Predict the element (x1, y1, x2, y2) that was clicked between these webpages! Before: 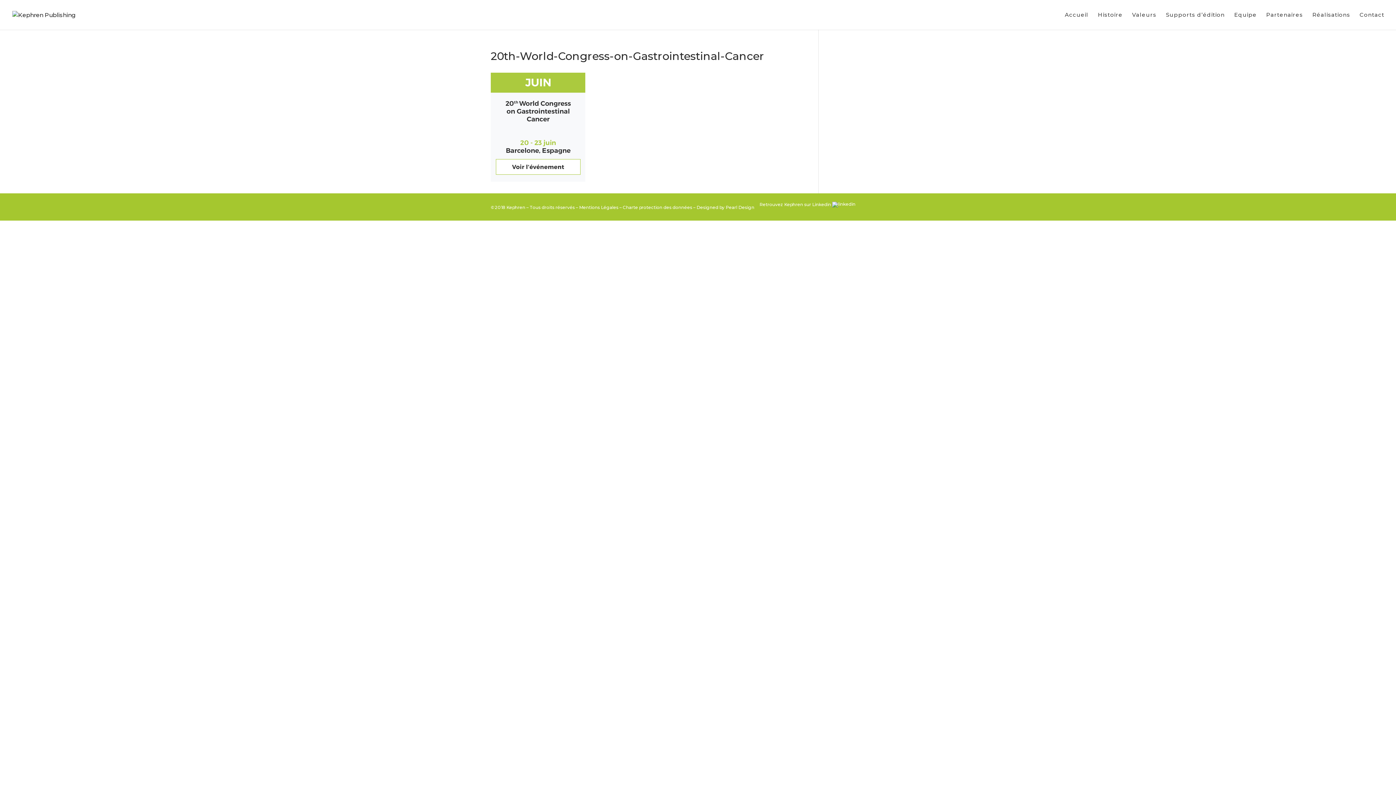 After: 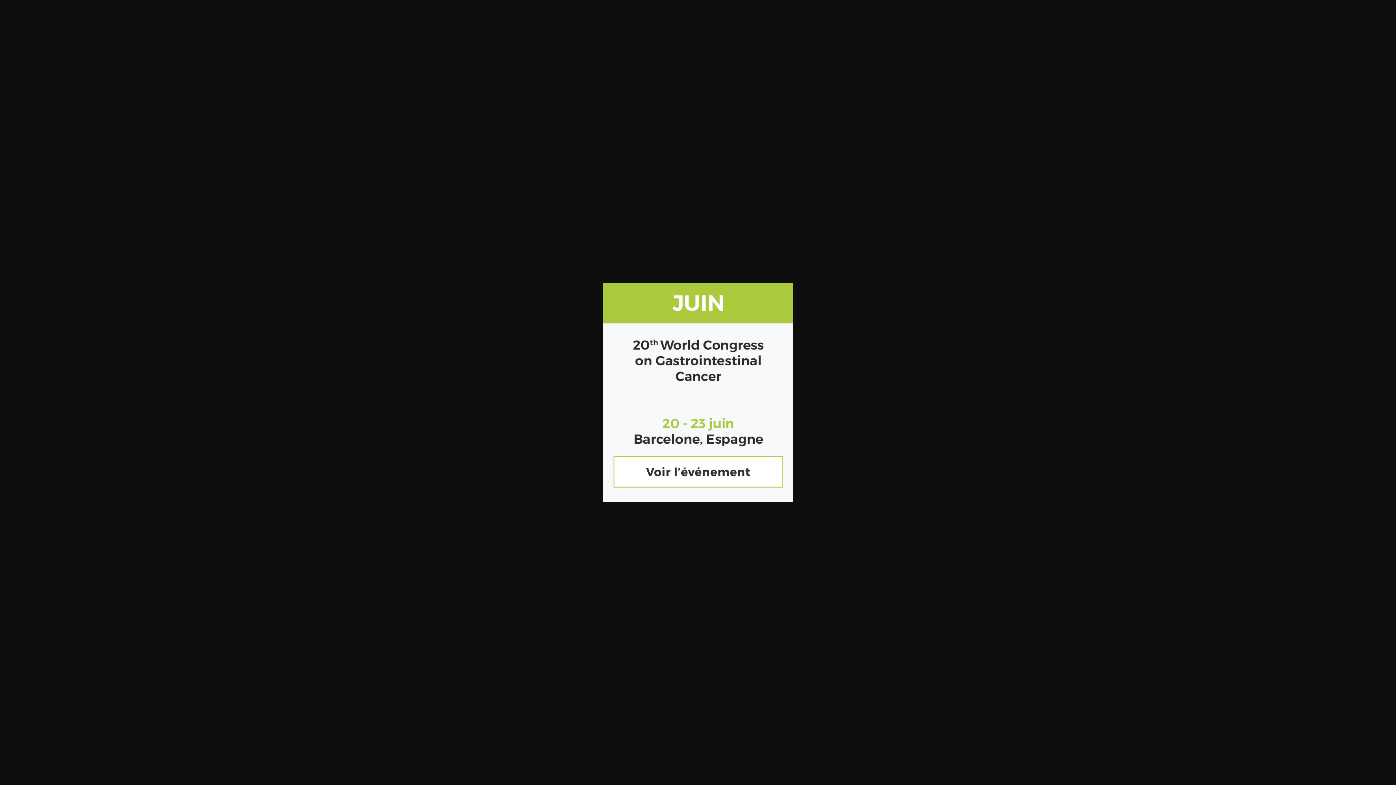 Action: bbox: (490, 176, 585, 183)